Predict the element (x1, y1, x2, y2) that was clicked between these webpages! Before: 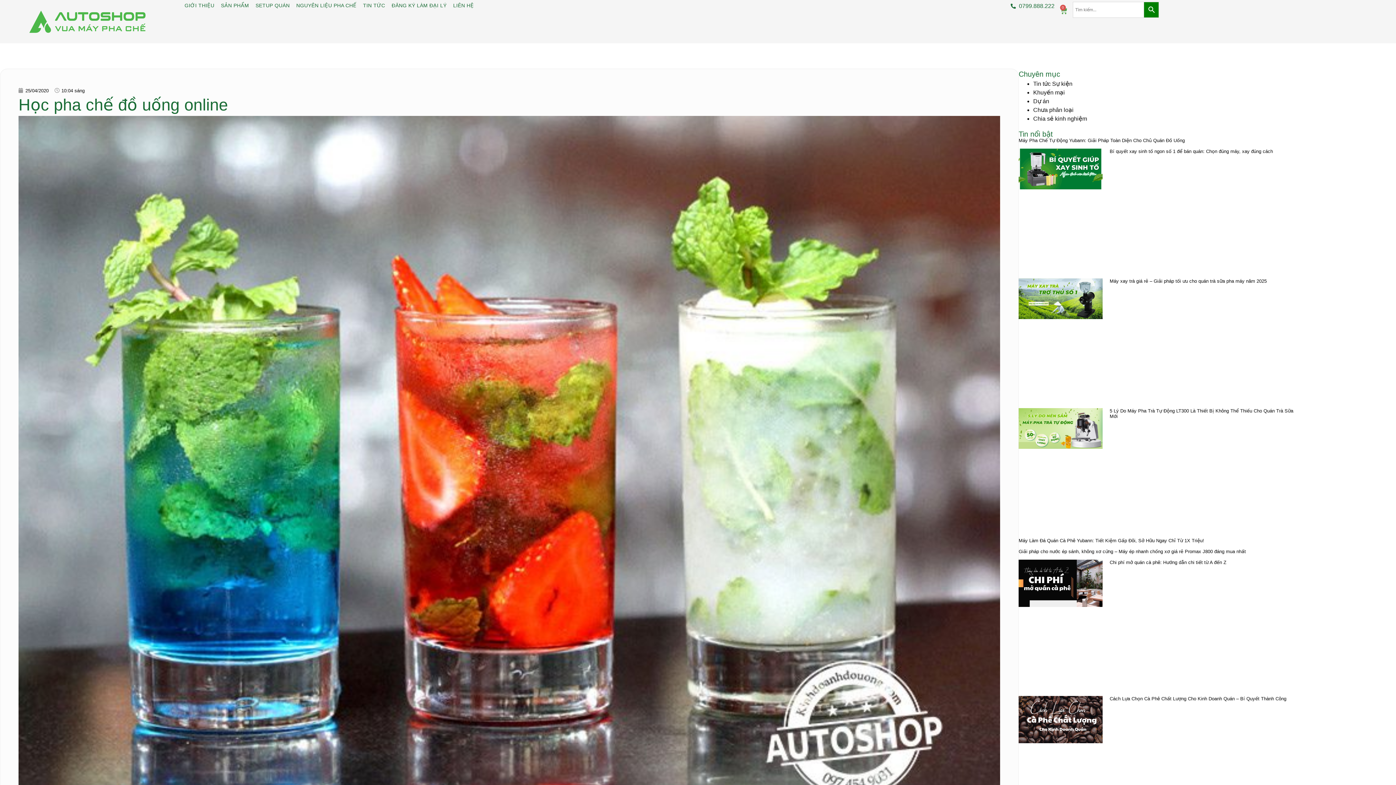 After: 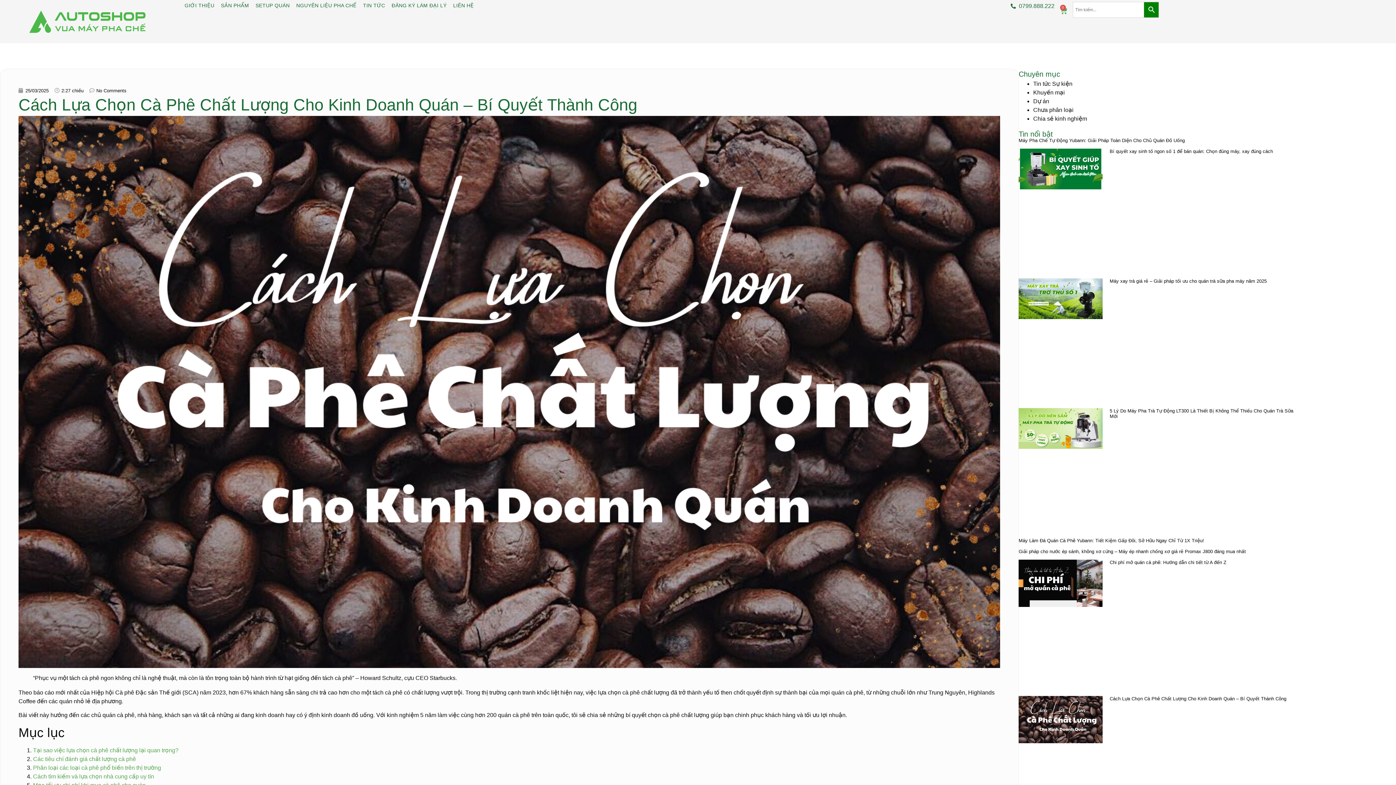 Action: bbox: (1110, 696, 1286, 701) label: Cách Lựa Chọn Cà Phê Chất Lượng Cho Kinh Doanh Quán – Bí Quyết Thành Công